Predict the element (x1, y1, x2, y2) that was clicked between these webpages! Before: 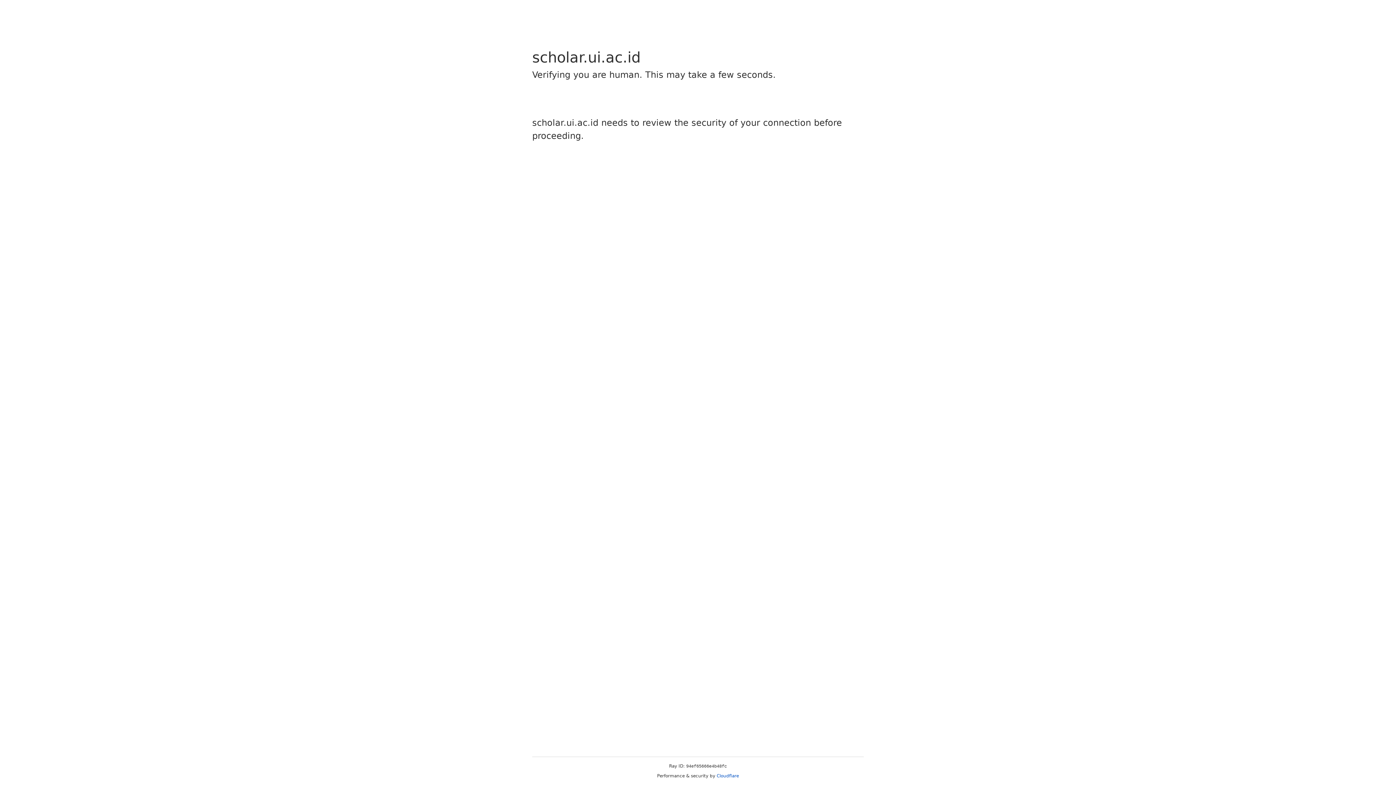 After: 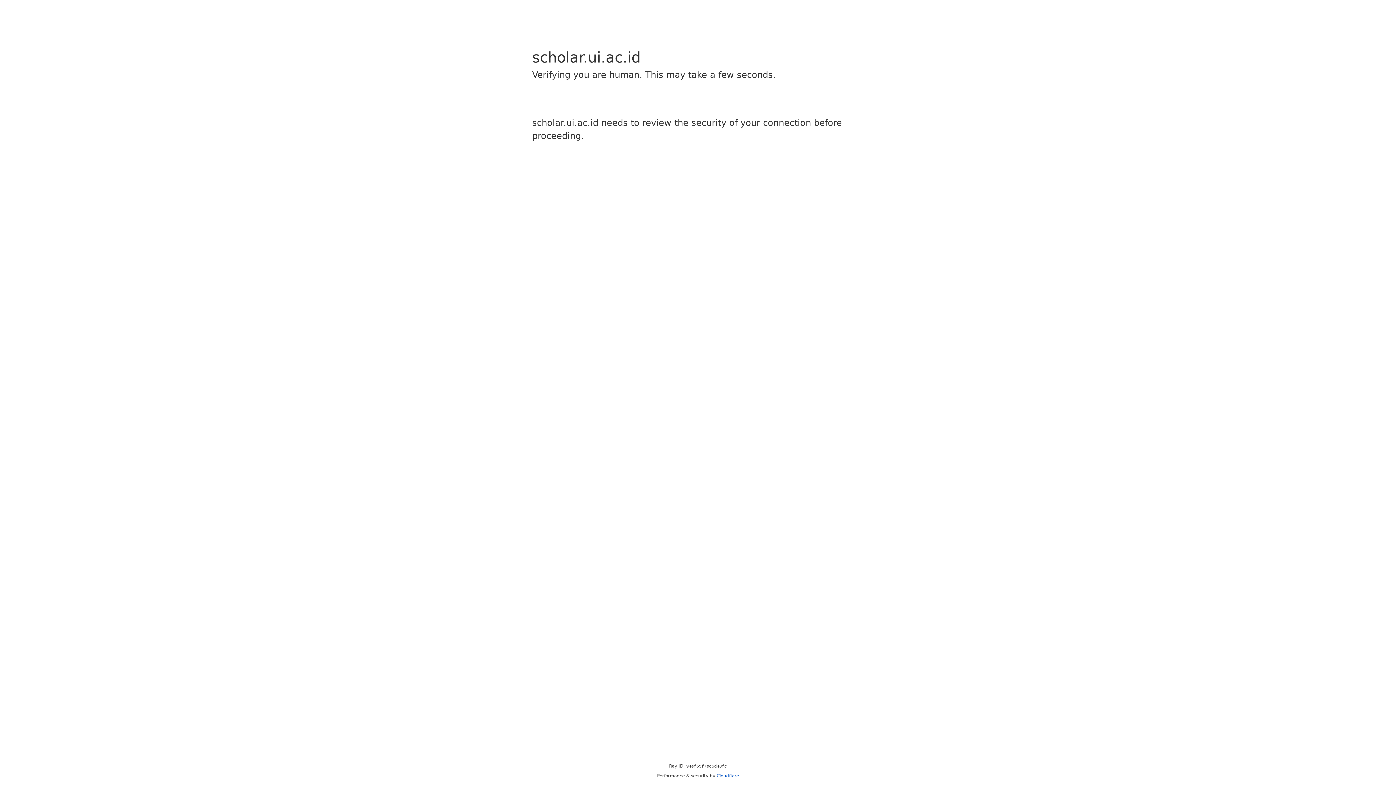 Action: bbox: (716, 773, 739, 778) label: Cloudflare